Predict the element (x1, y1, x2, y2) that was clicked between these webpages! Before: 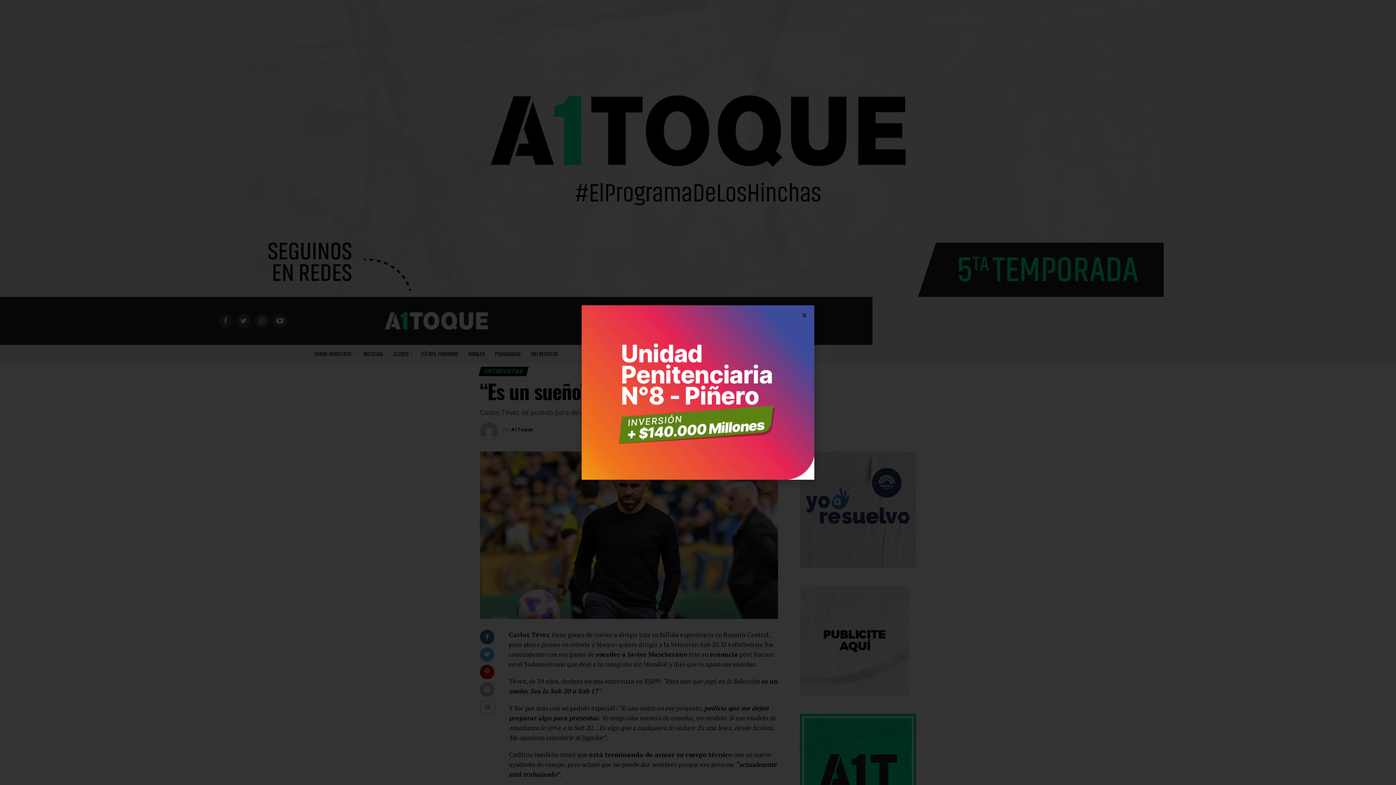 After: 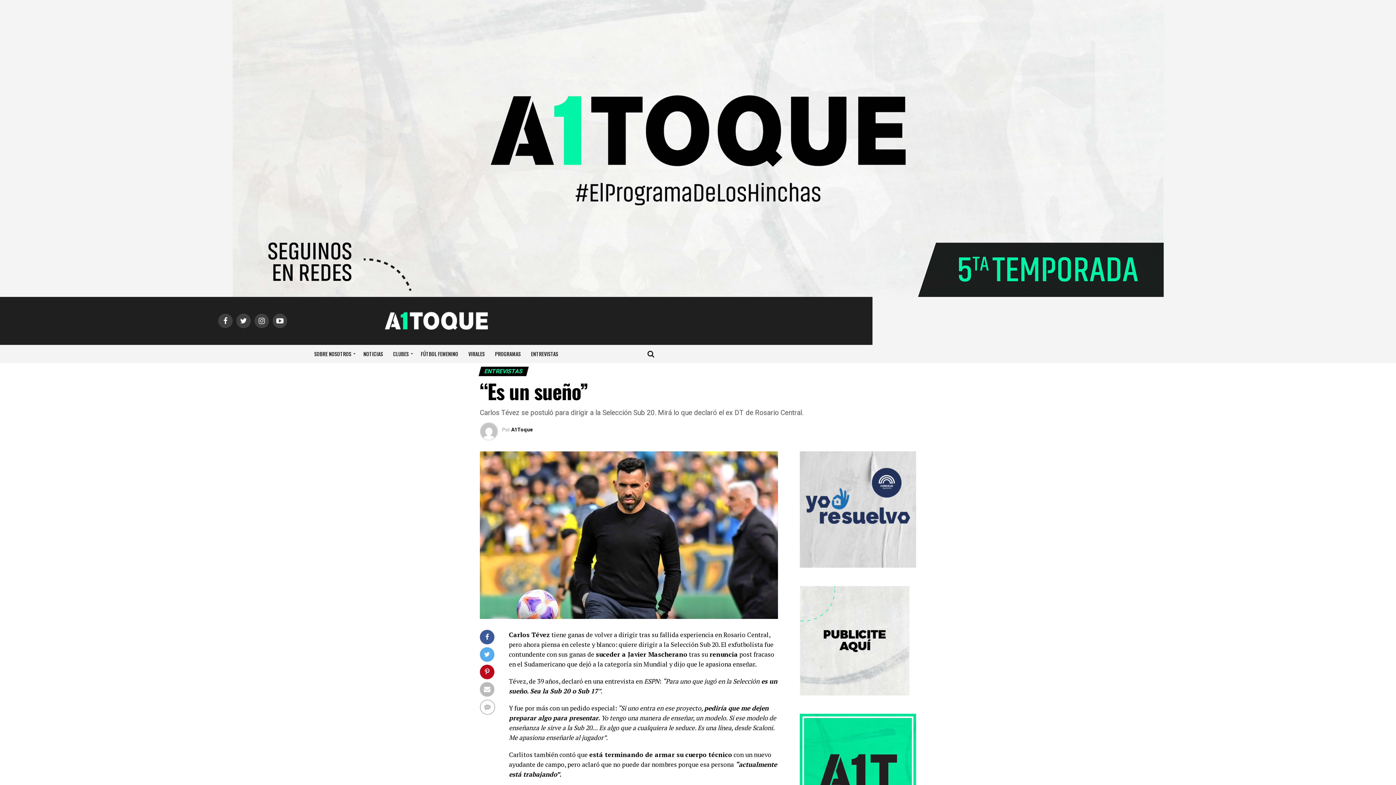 Action: label: Close bbox: (801, 312, 807, 318)